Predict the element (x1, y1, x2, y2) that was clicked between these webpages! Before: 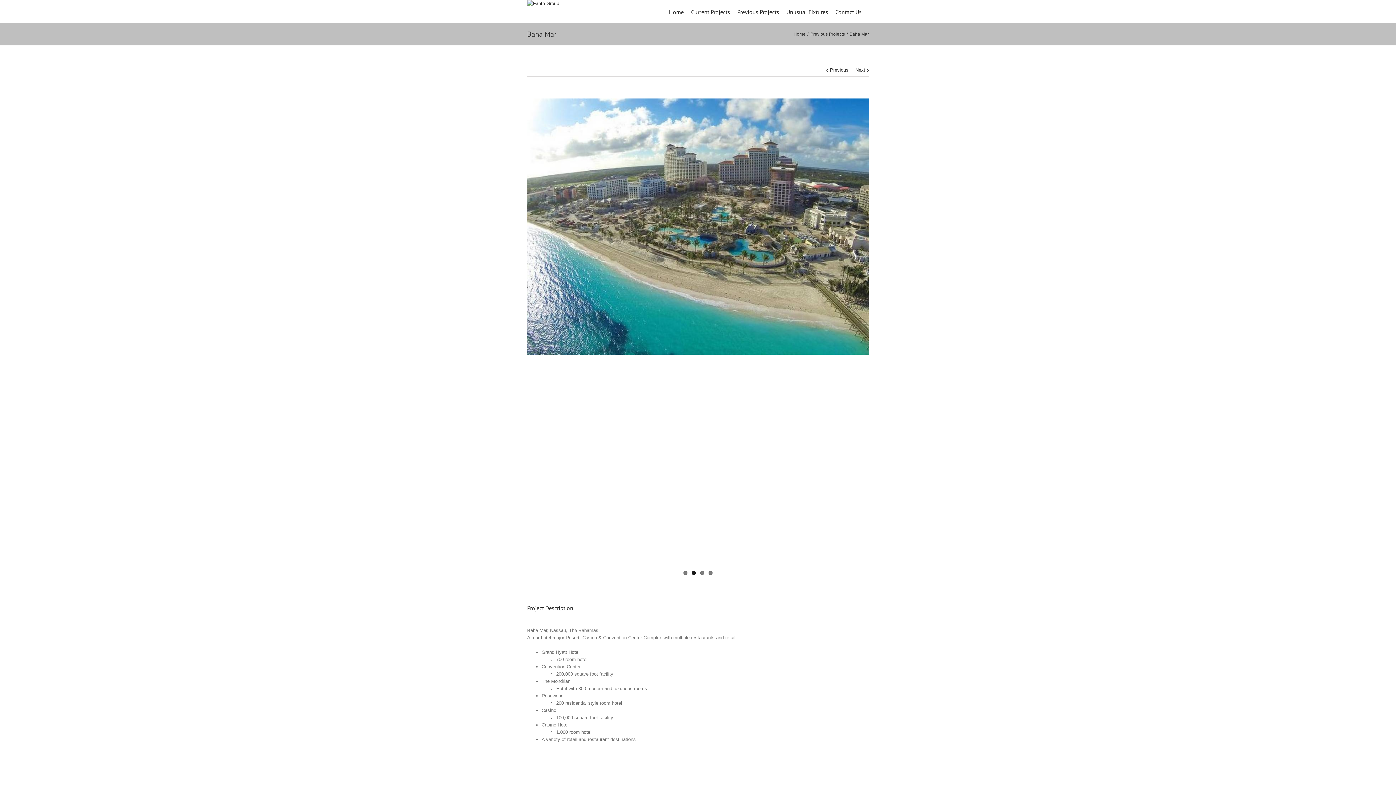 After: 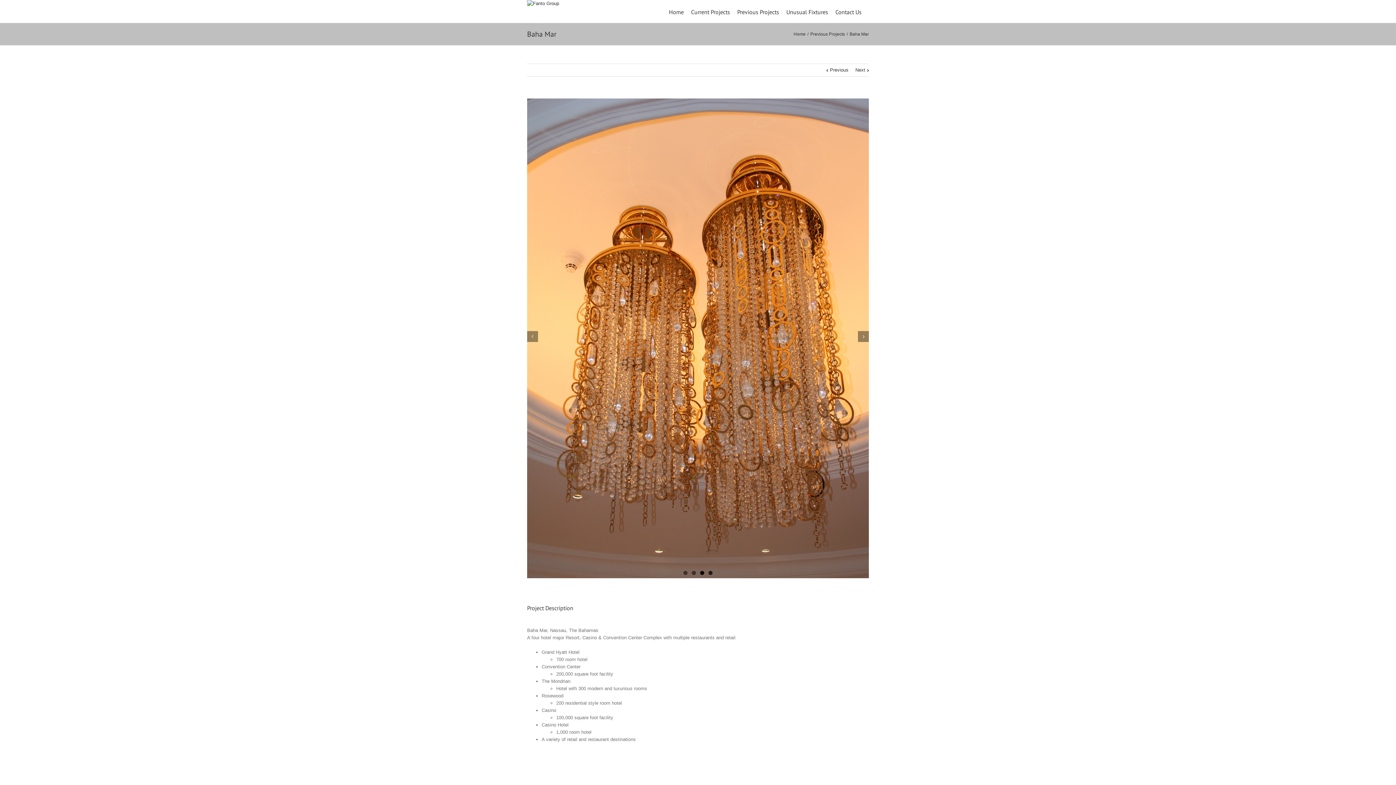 Action: bbox: (708, 571, 712, 575) label: 4